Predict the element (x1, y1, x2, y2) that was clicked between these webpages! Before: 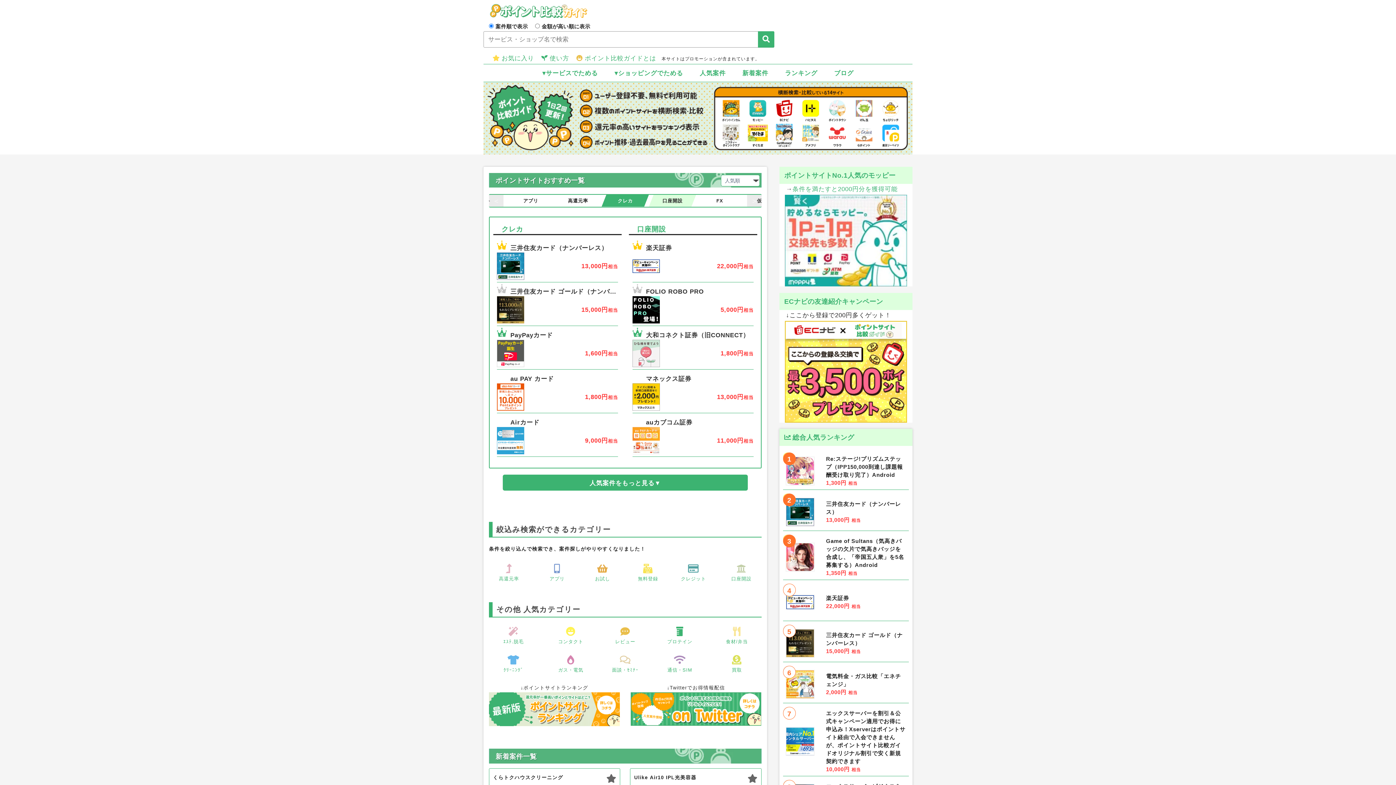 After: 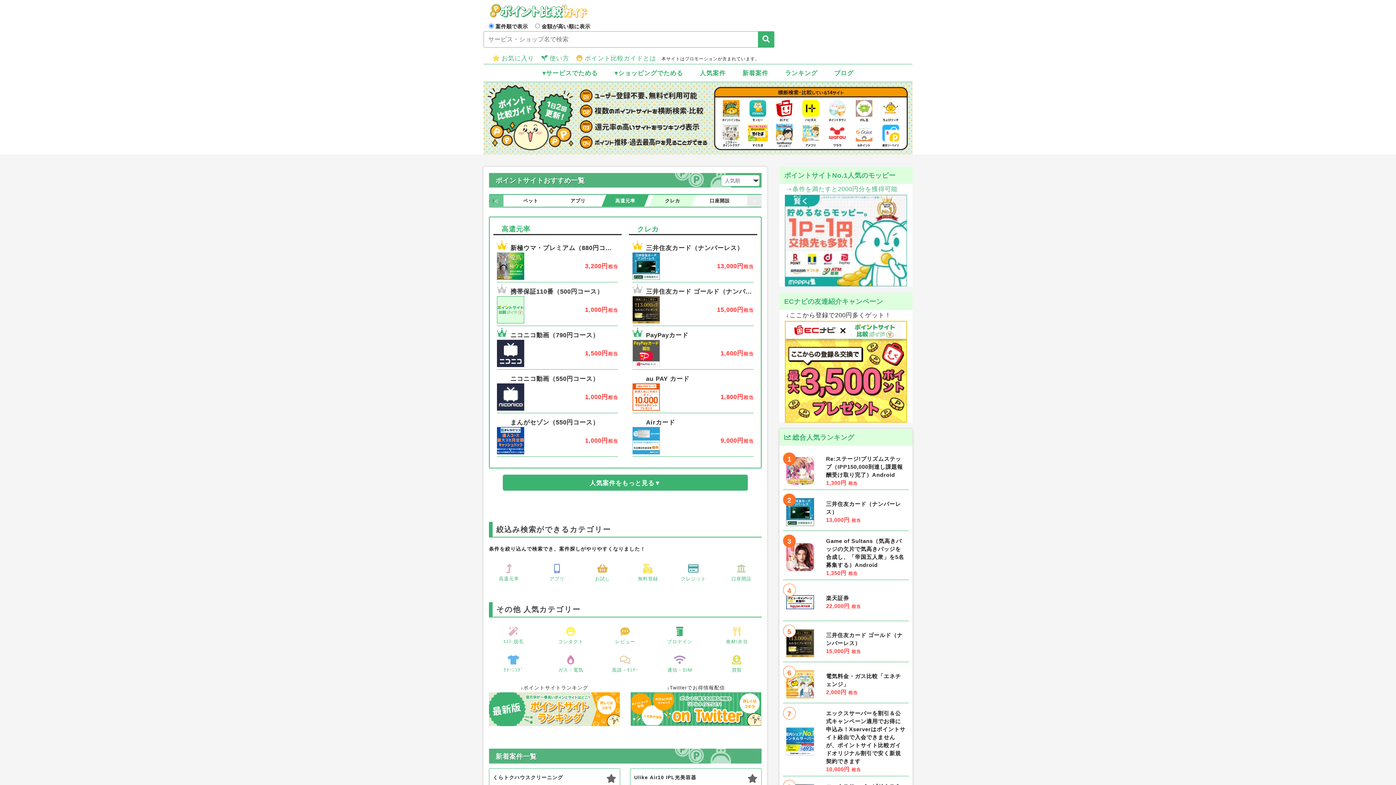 Action: label: Previous bbox: (489, 194, 503, 206)